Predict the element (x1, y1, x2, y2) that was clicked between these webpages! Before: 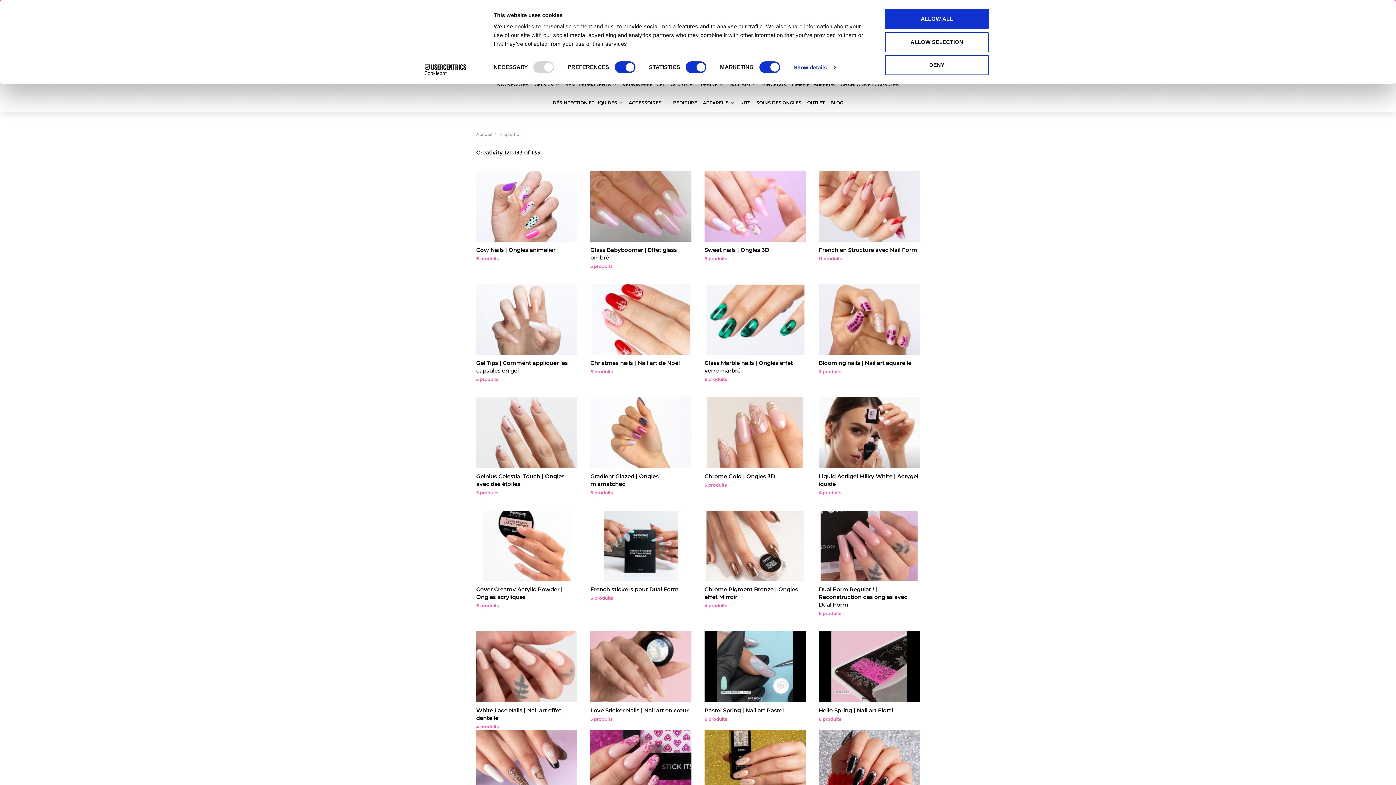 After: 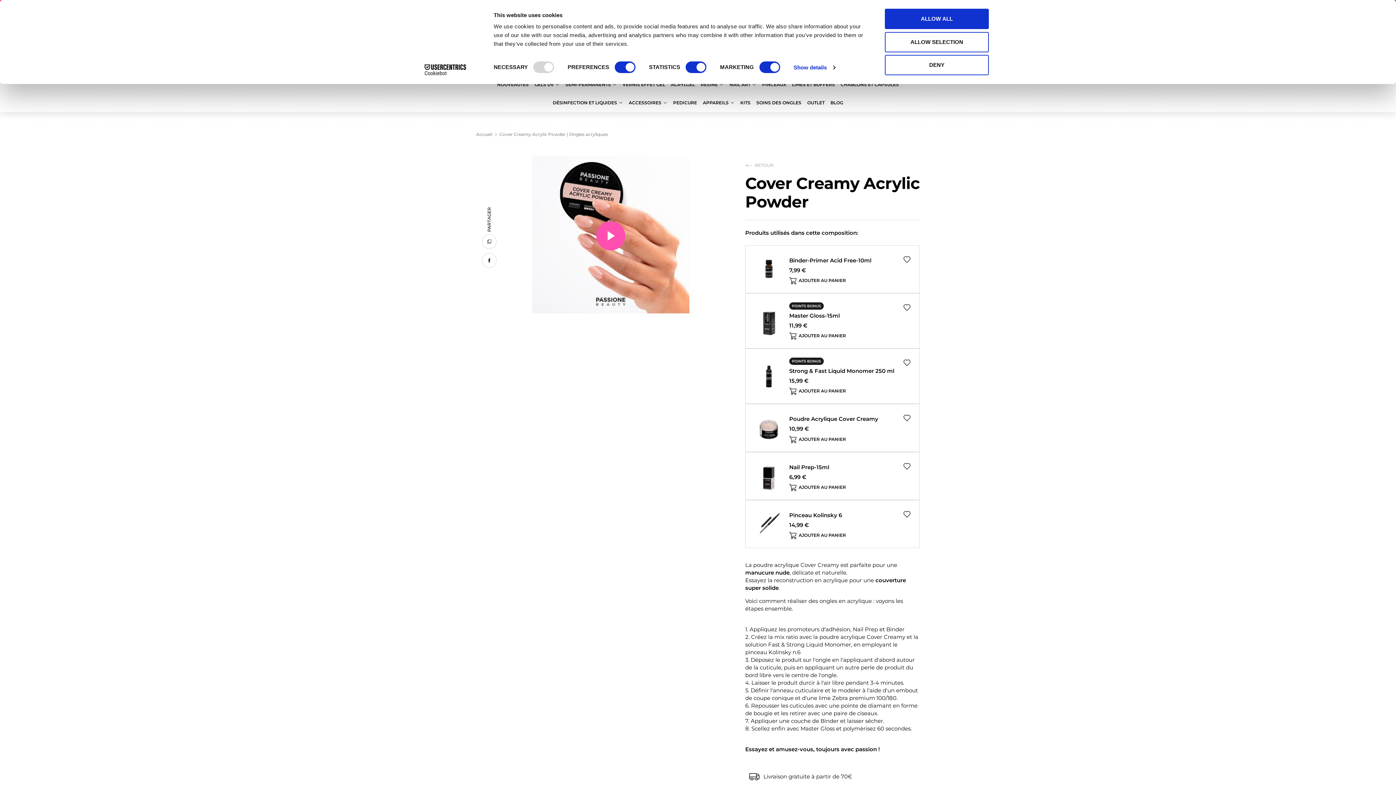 Action: bbox: (476, 586, 562, 600) label: Cover Creamy Acrylic Powder | Ongles acryliques